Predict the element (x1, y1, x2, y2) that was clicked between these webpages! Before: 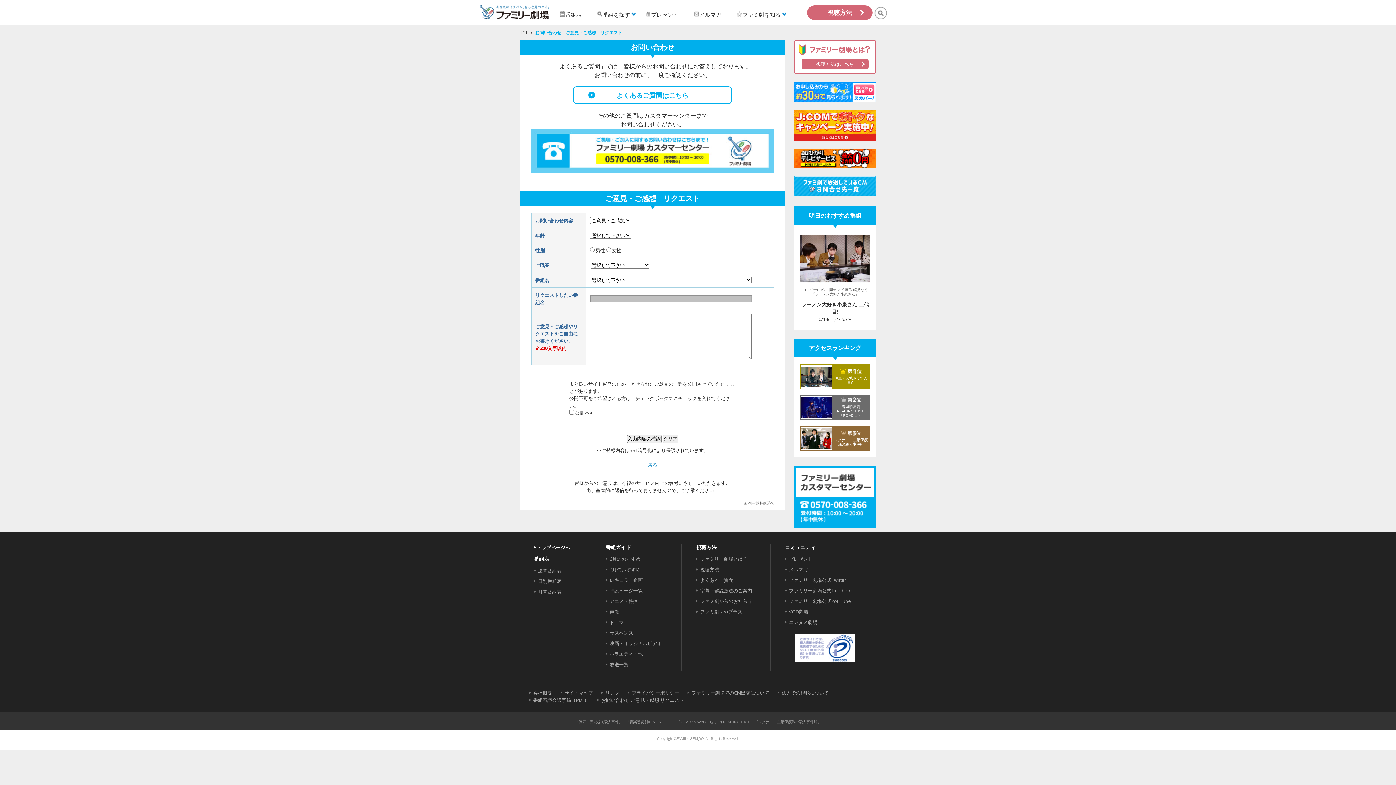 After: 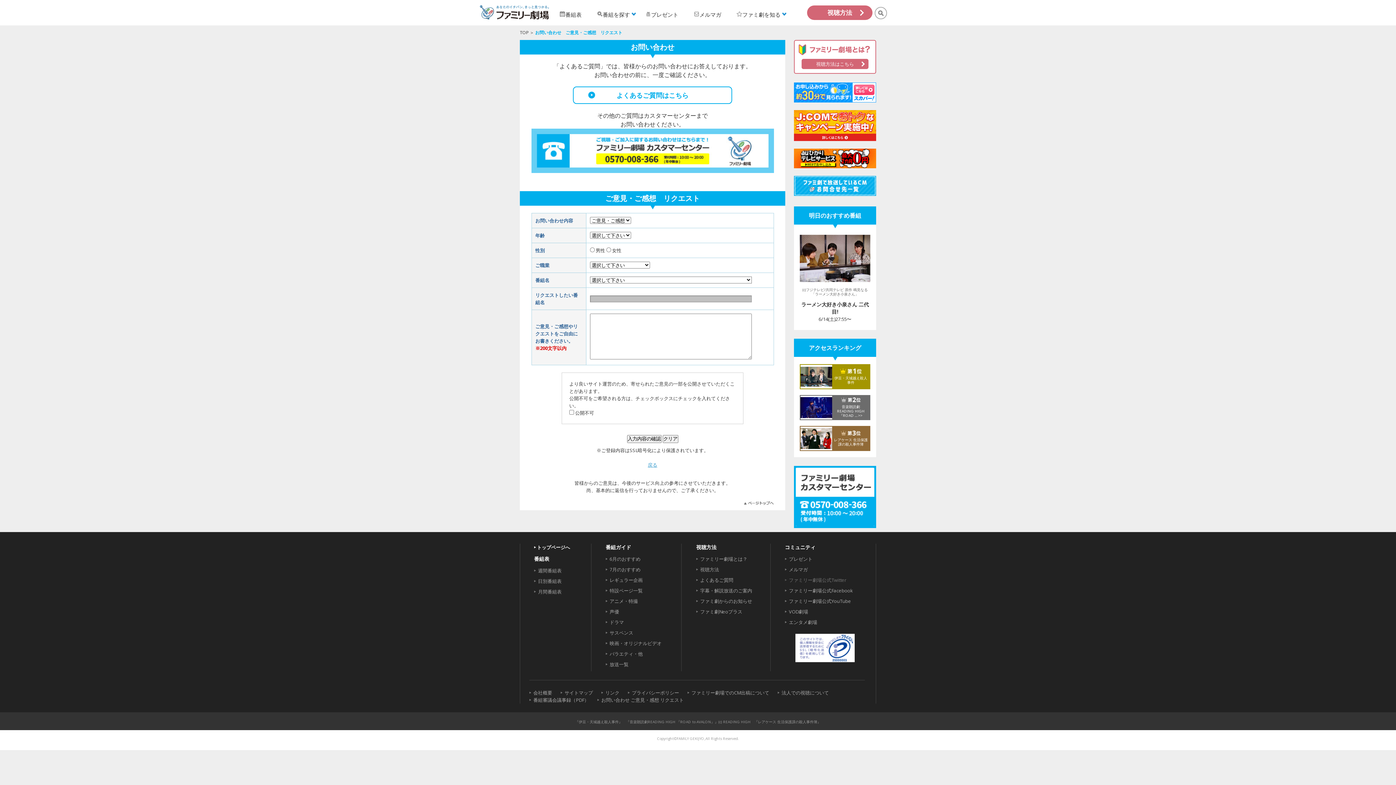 Action: bbox: (785, 576, 846, 584) label: ファミリー劇場公式Twitter